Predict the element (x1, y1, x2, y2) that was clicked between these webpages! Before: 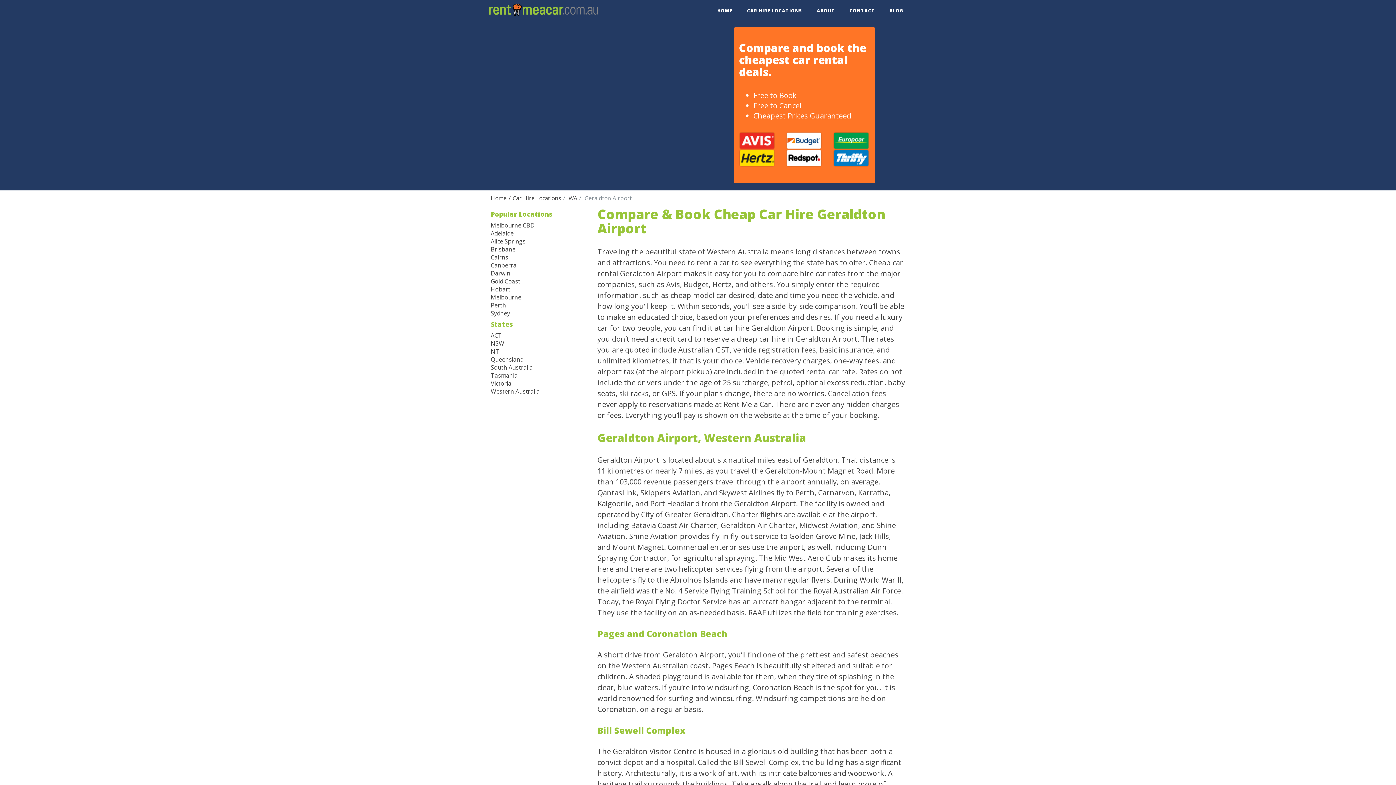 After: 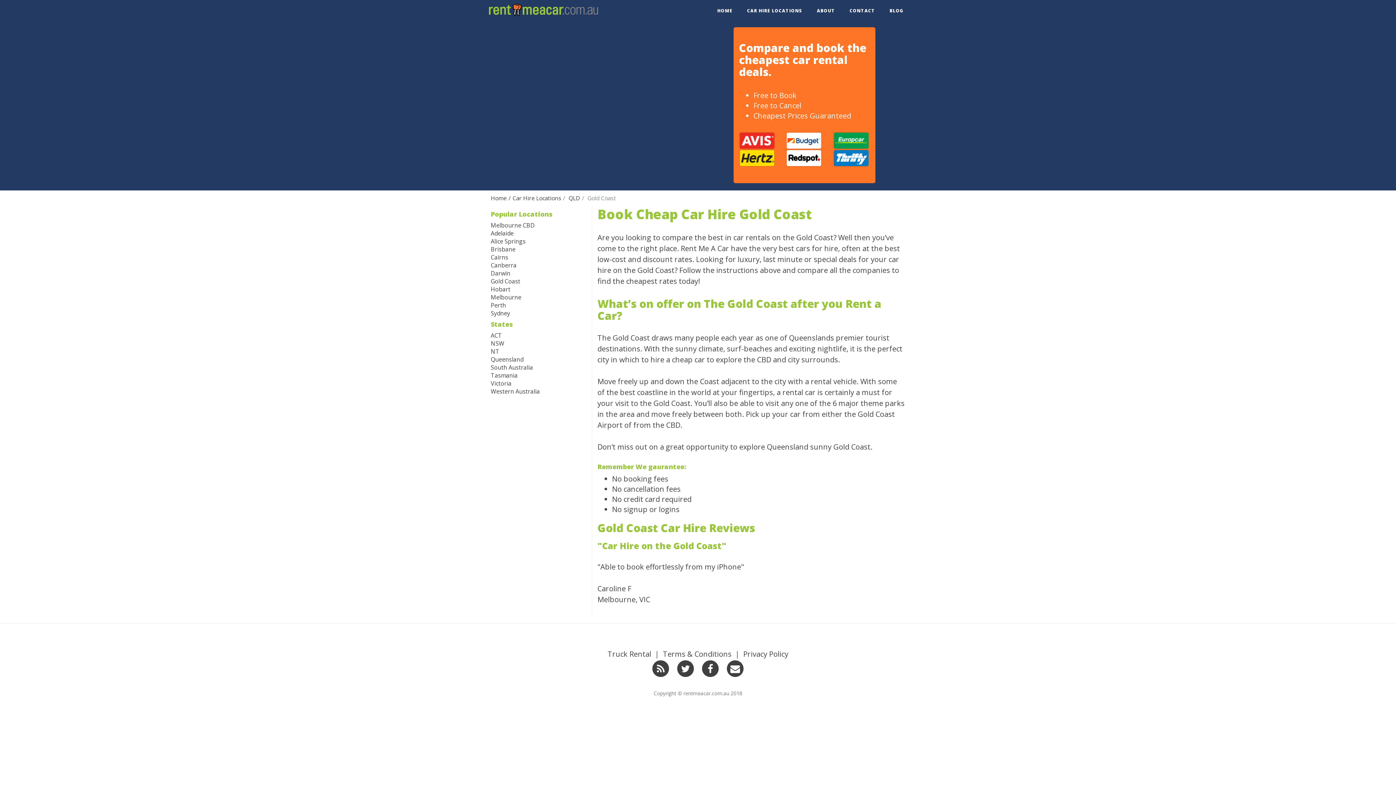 Action: bbox: (490, 277, 520, 285) label: Gold Coast